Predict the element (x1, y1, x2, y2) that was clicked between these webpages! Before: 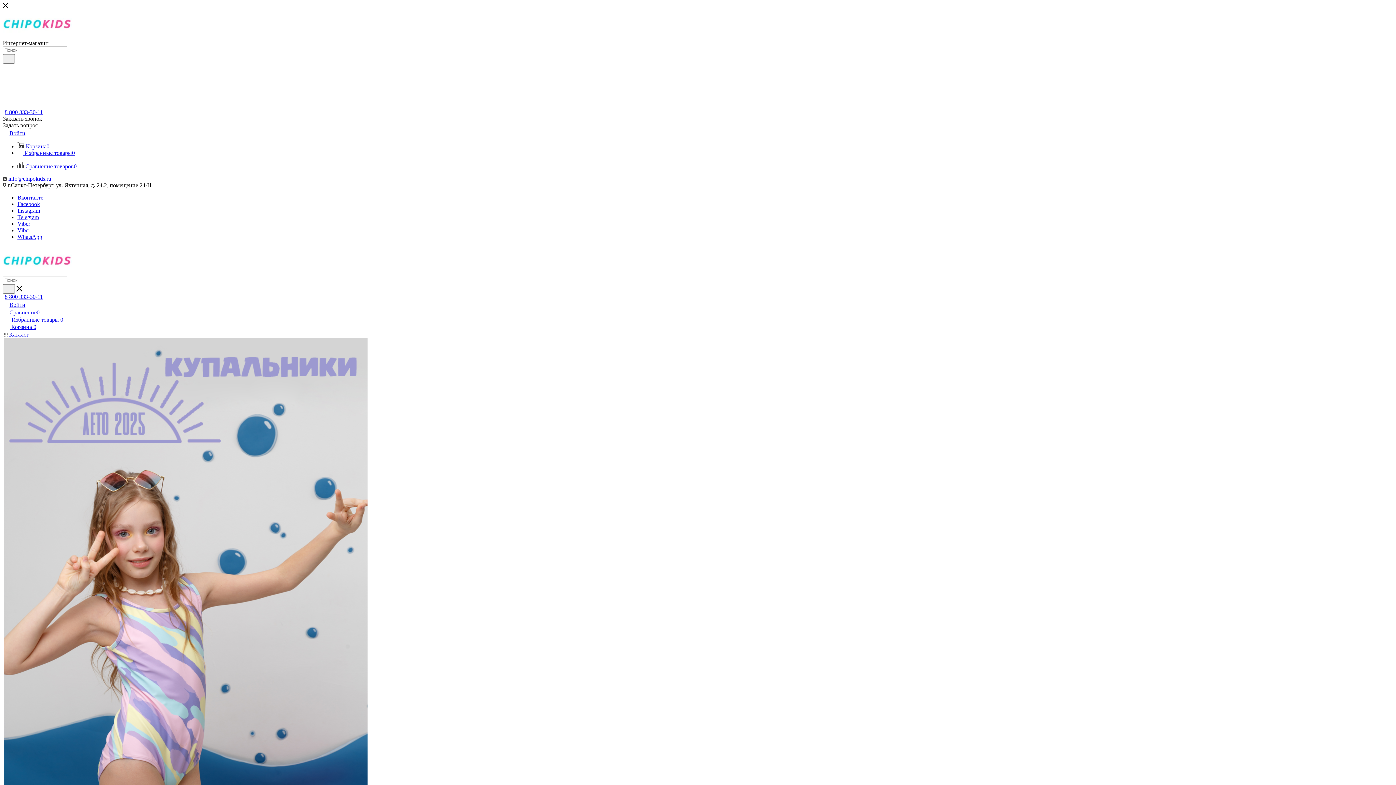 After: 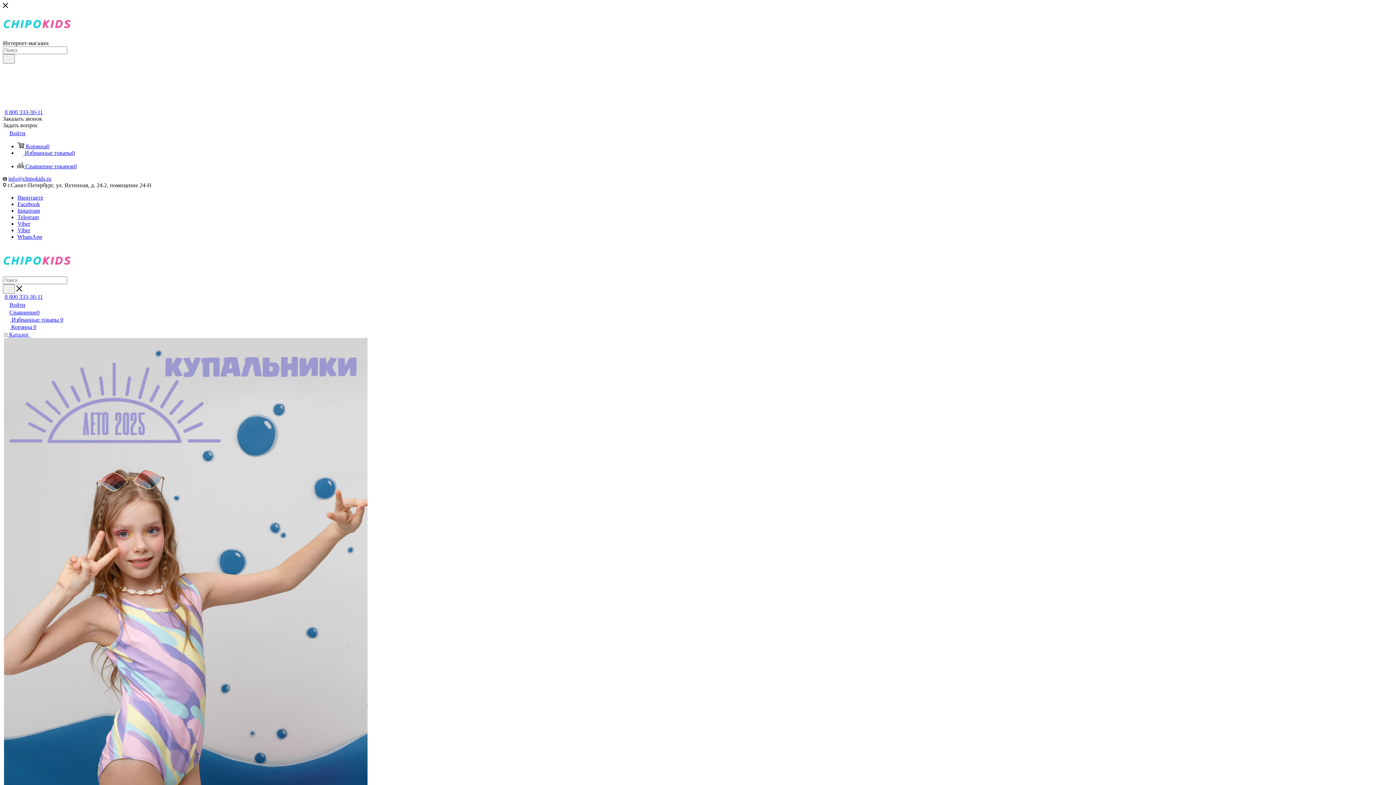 Action: label: WhatsApp bbox: (17, 233, 42, 240)